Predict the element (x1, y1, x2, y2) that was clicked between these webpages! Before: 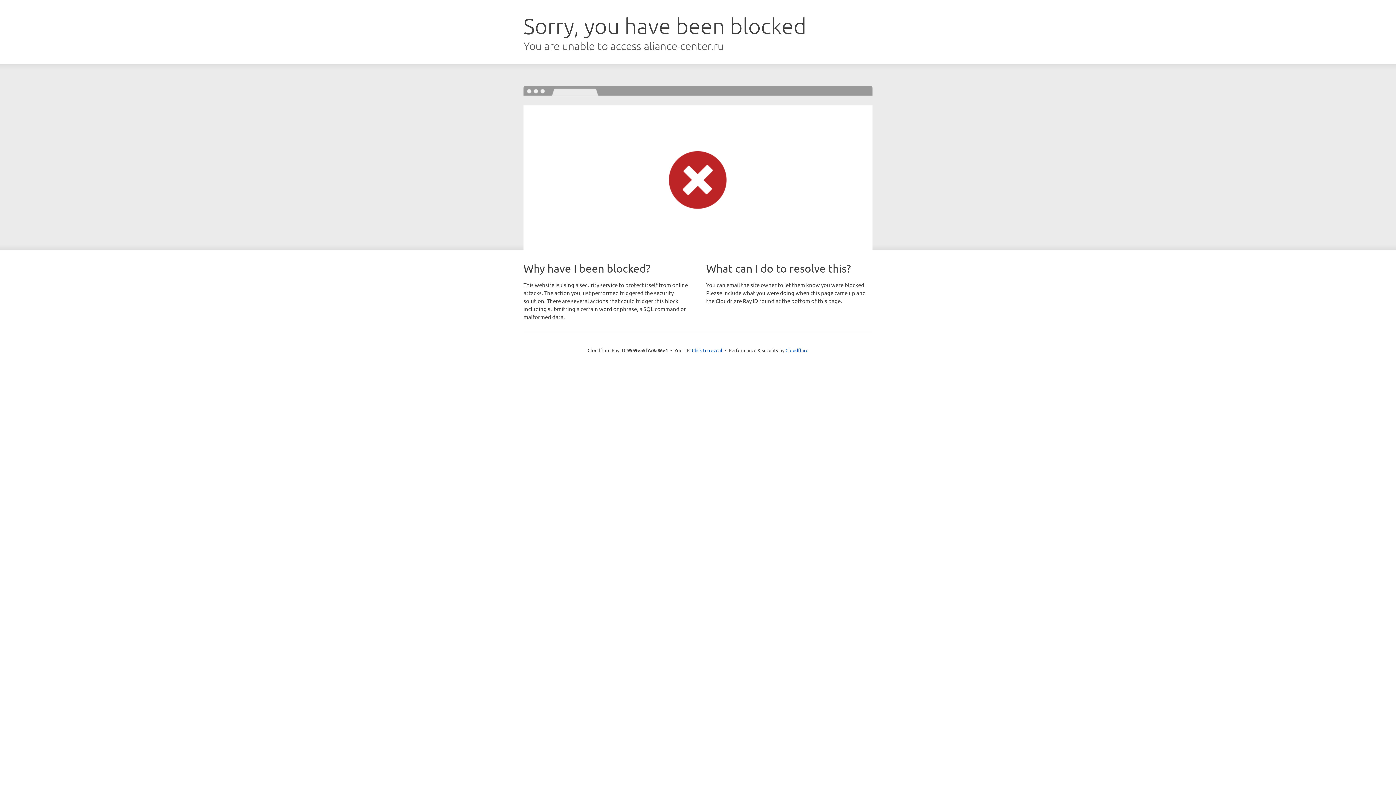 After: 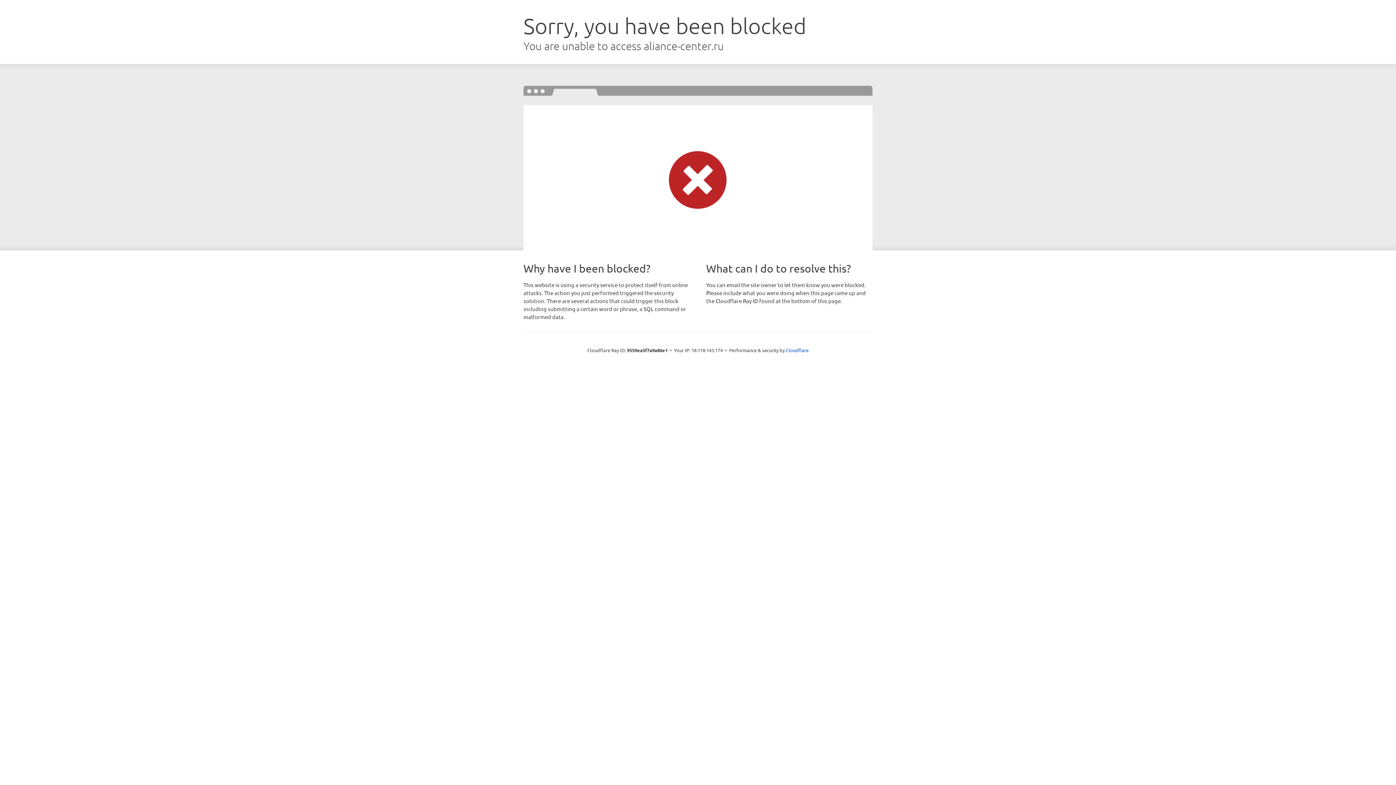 Action: bbox: (692, 346, 722, 353) label: Click to reveal